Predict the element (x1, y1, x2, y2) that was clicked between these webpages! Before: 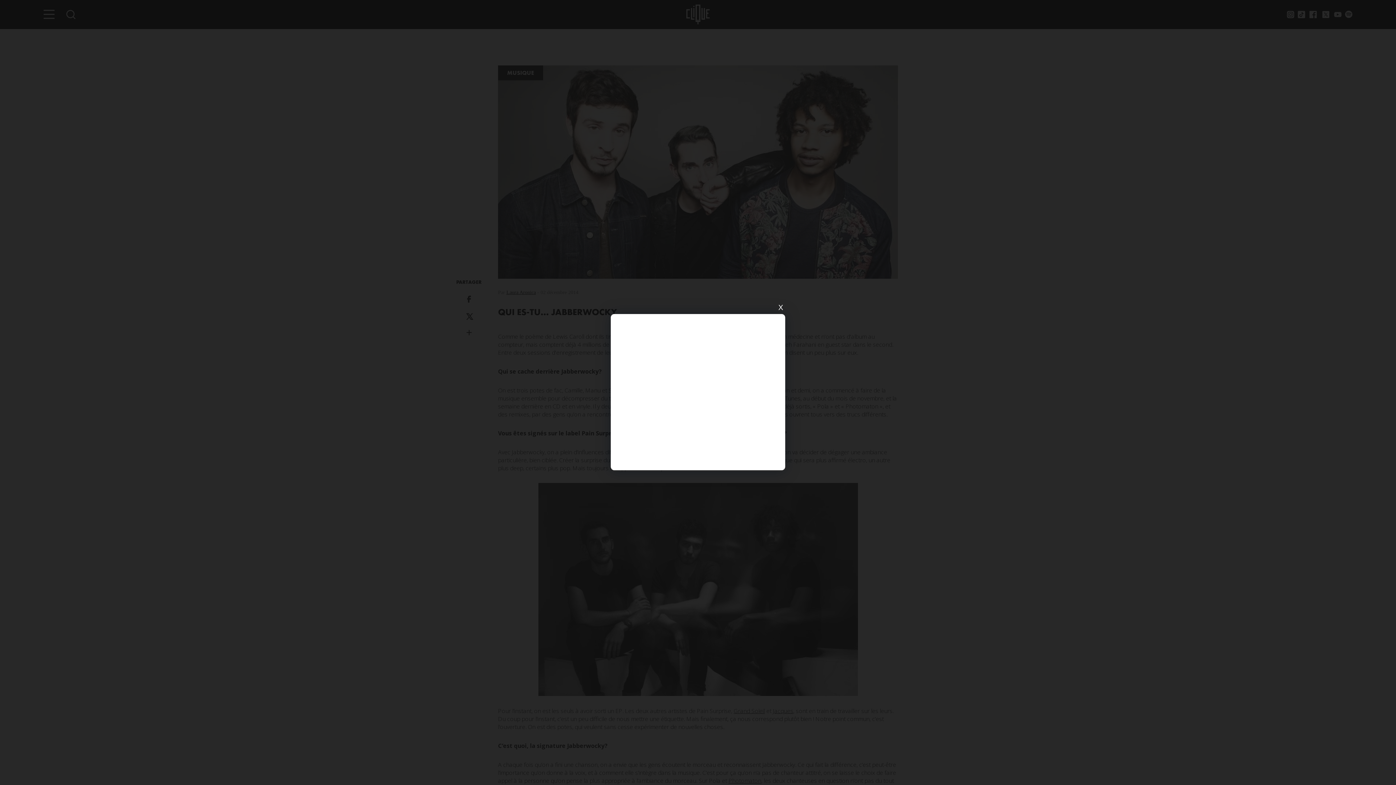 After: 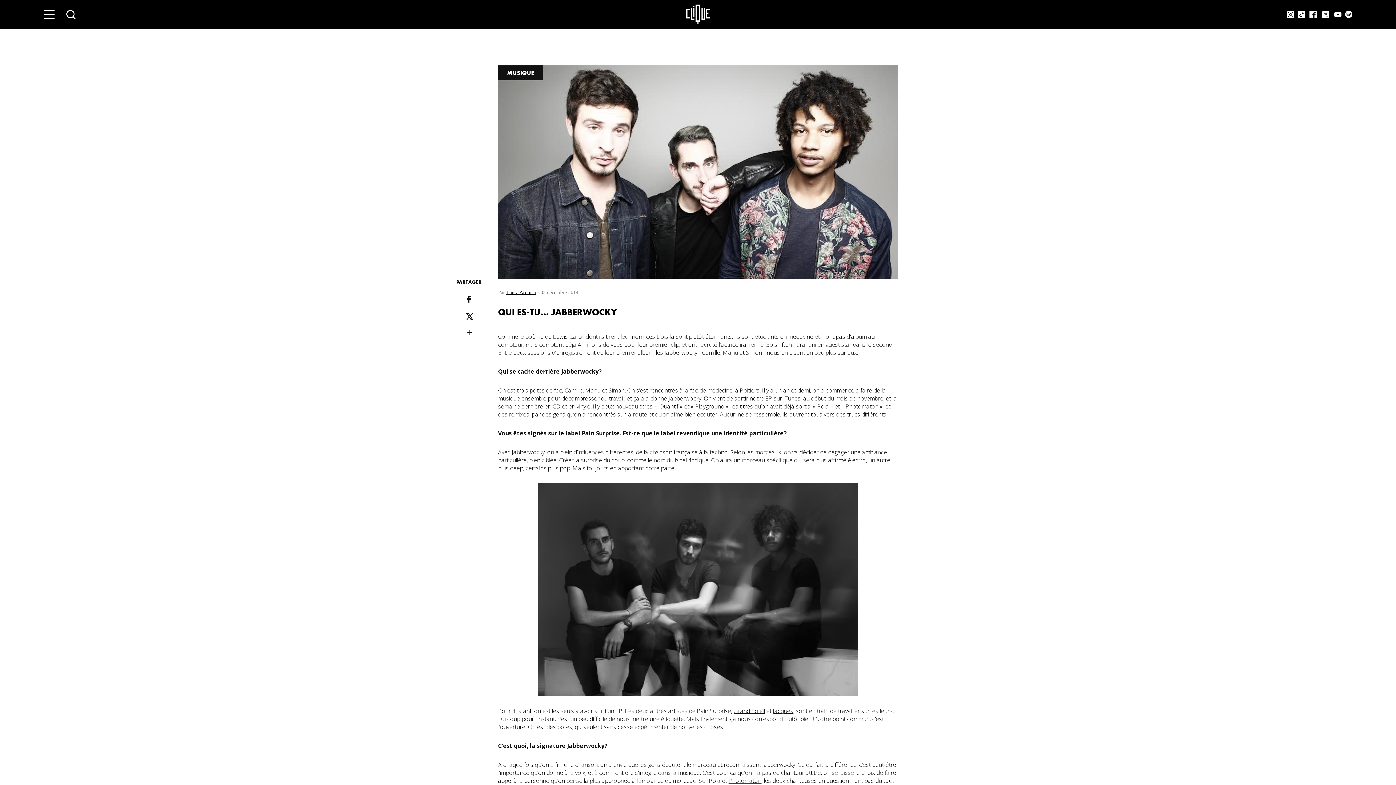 Action: bbox: (776, 303, 785, 312) label: X